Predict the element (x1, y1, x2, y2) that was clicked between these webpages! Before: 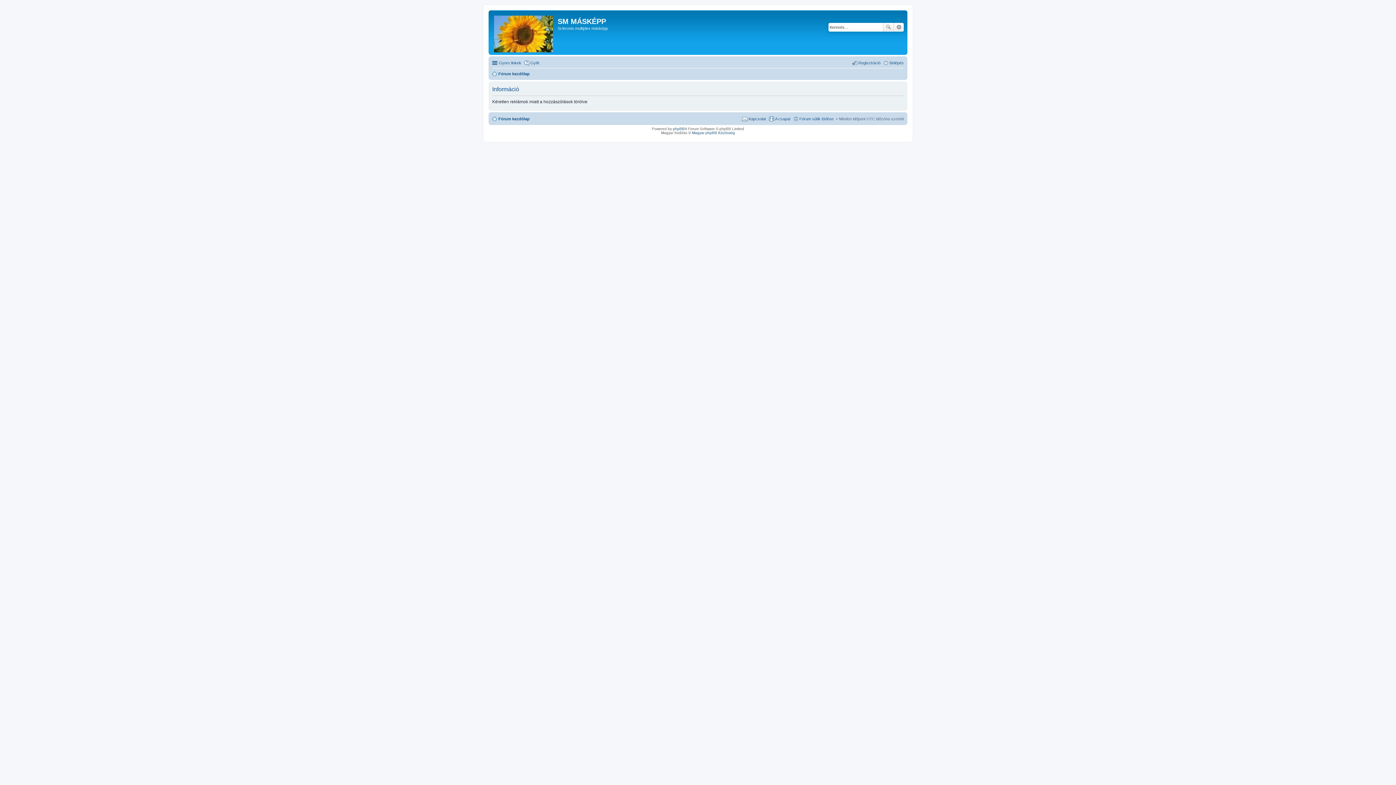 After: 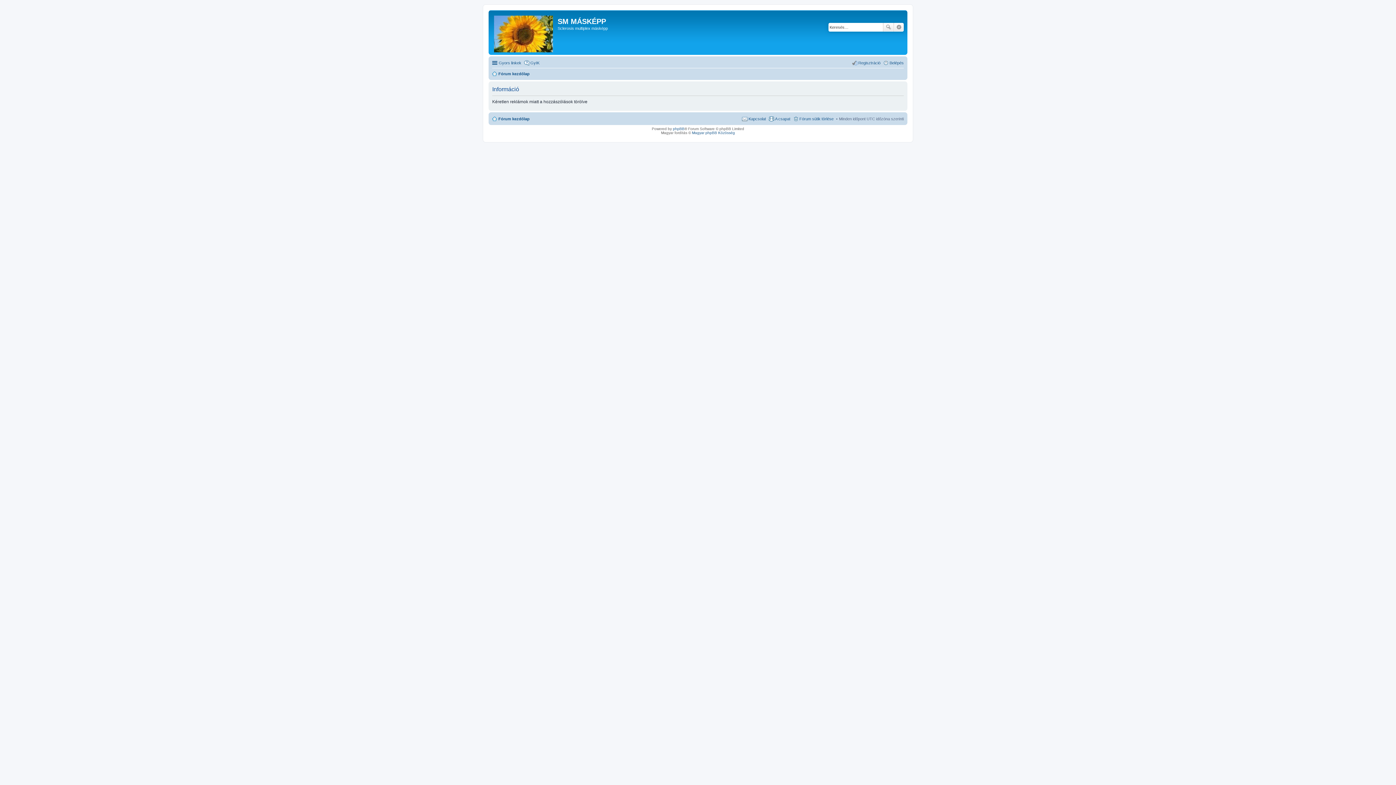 Action: label: Részletes keresés bbox: (894, 22, 904, 31)